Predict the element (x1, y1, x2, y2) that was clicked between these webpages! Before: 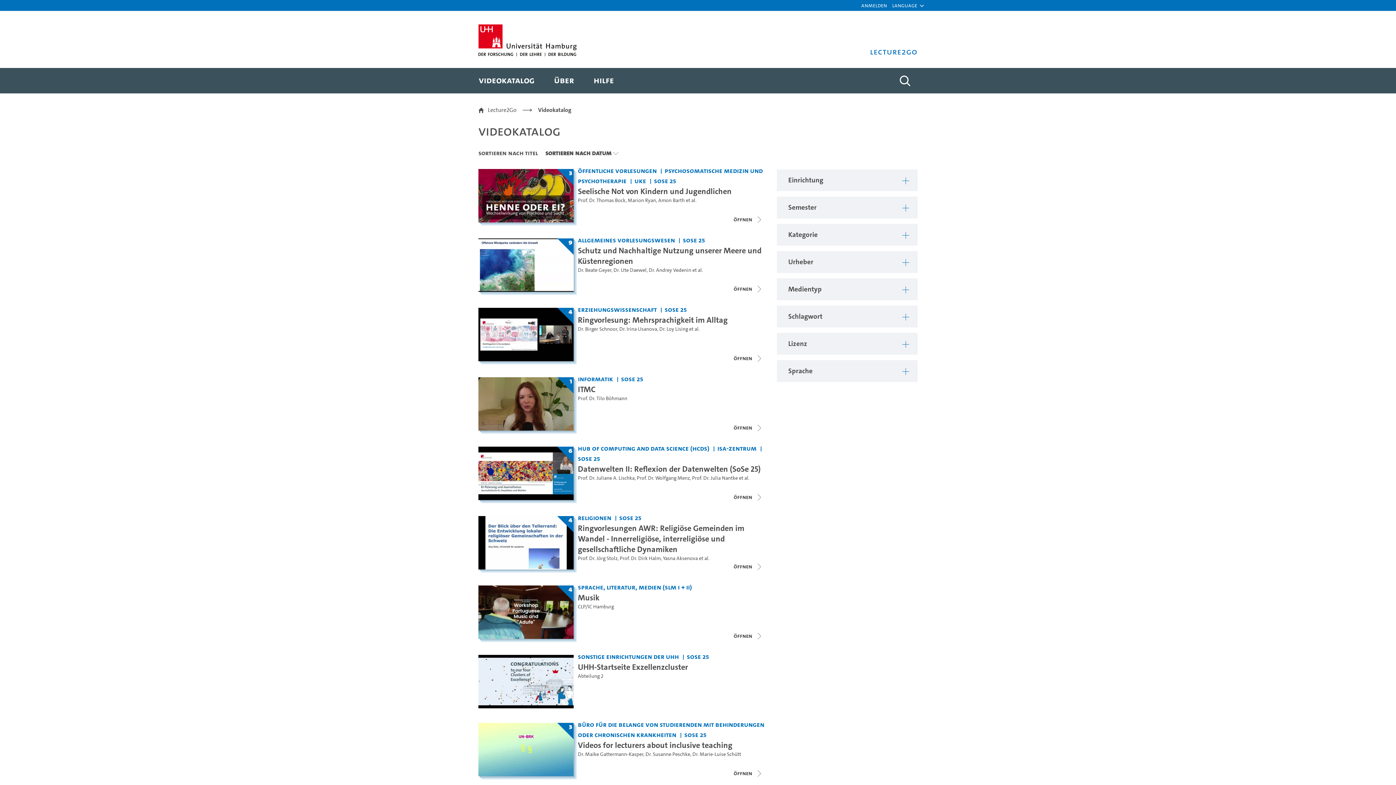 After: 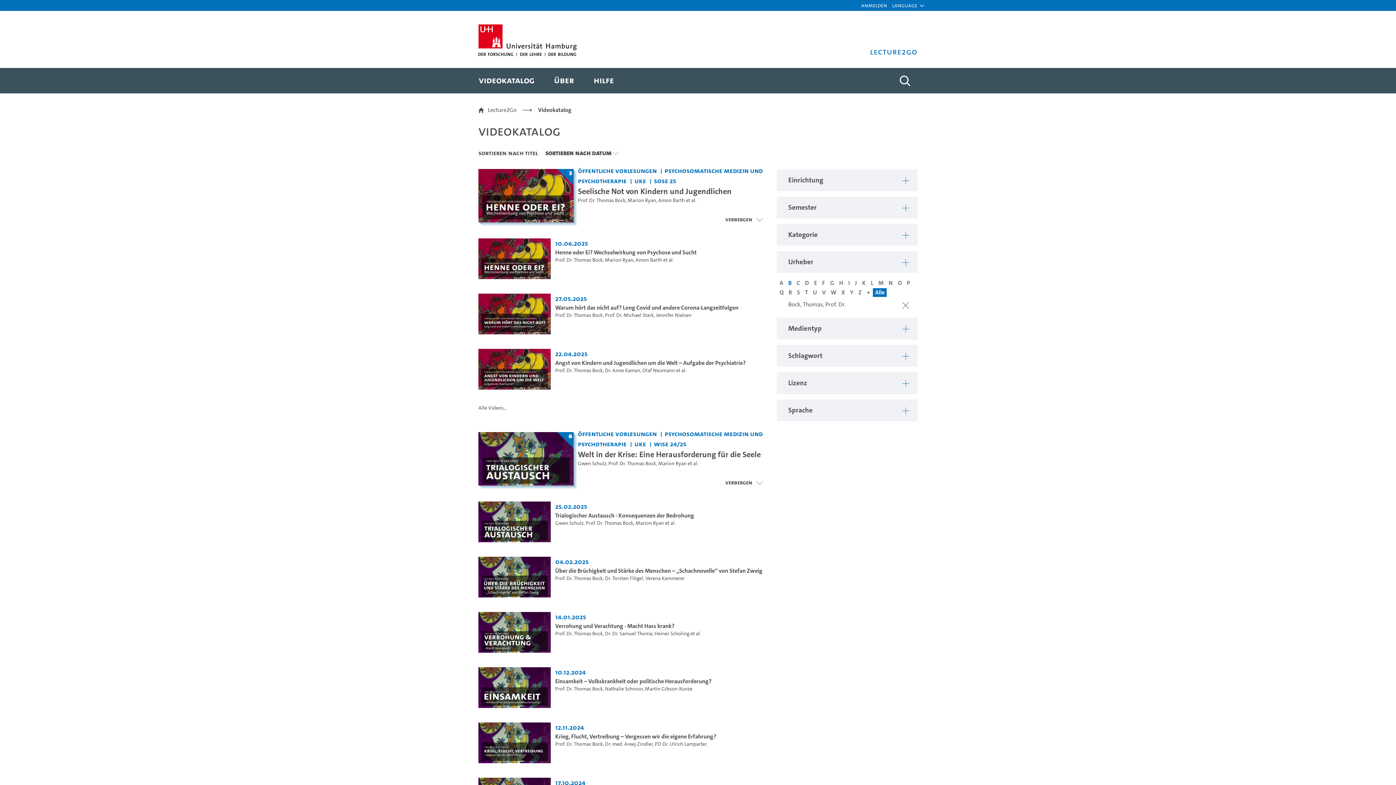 Action: bbox: (578, 197, 625, 203) label: Prof. Dr. Thomas Bock